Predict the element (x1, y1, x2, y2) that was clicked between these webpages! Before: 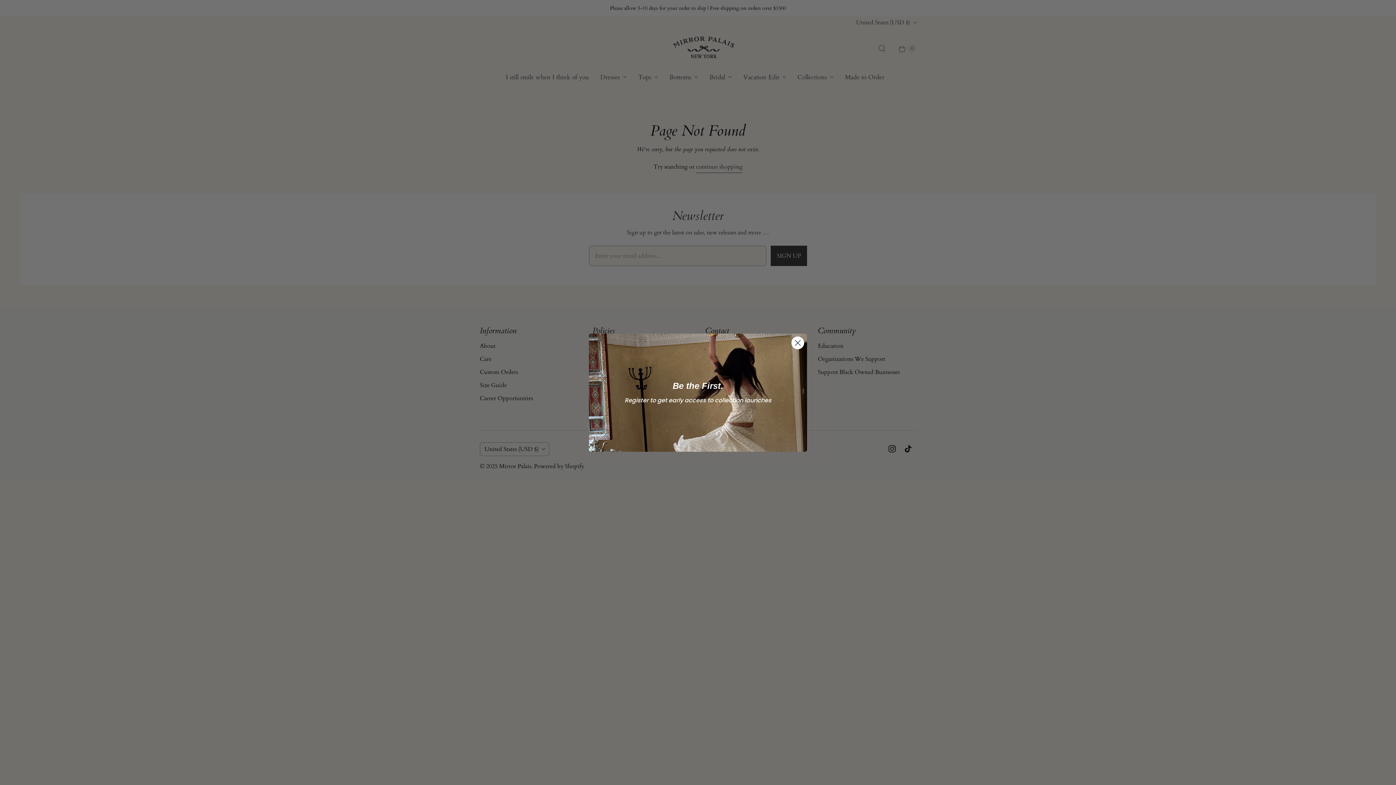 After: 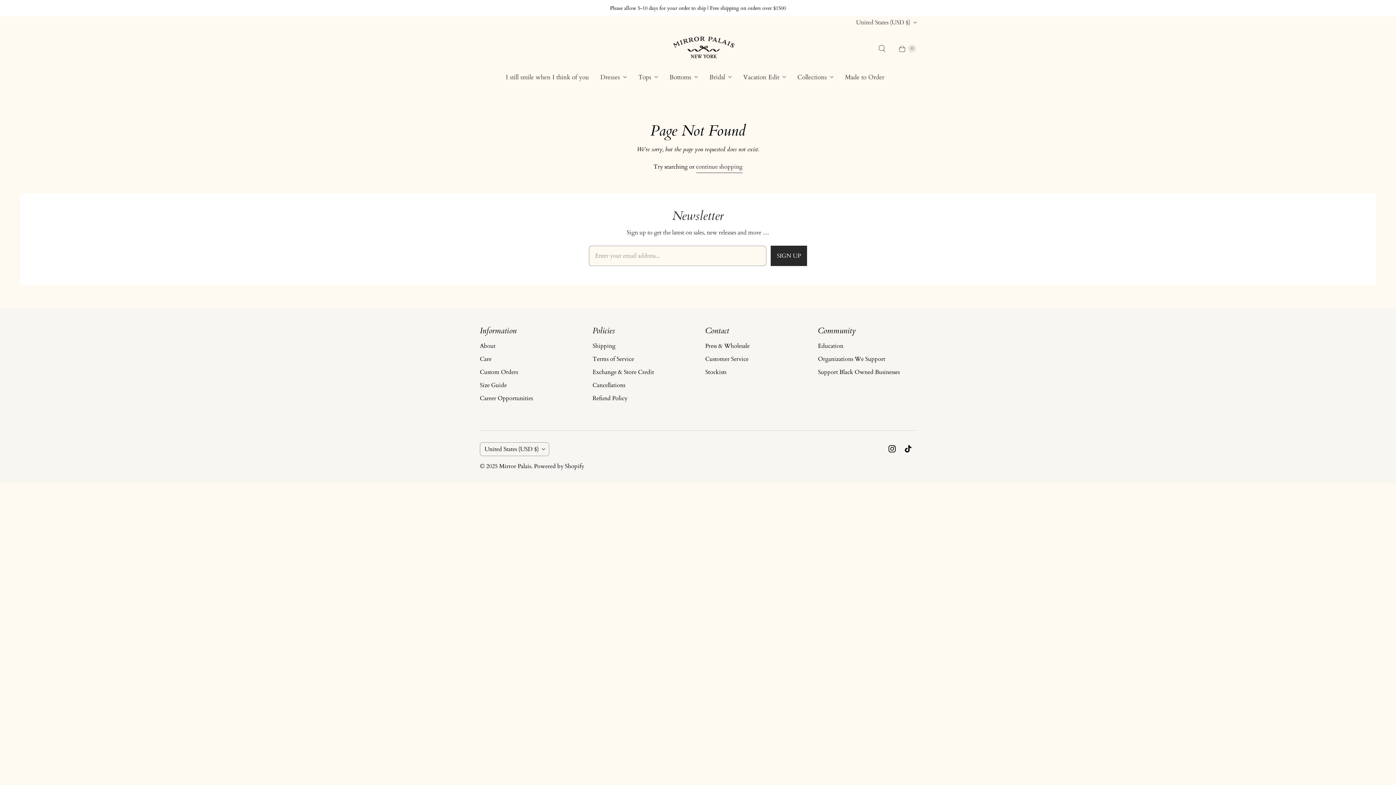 Action: bbox: (791, 336, 804, 349) label: Close dialog